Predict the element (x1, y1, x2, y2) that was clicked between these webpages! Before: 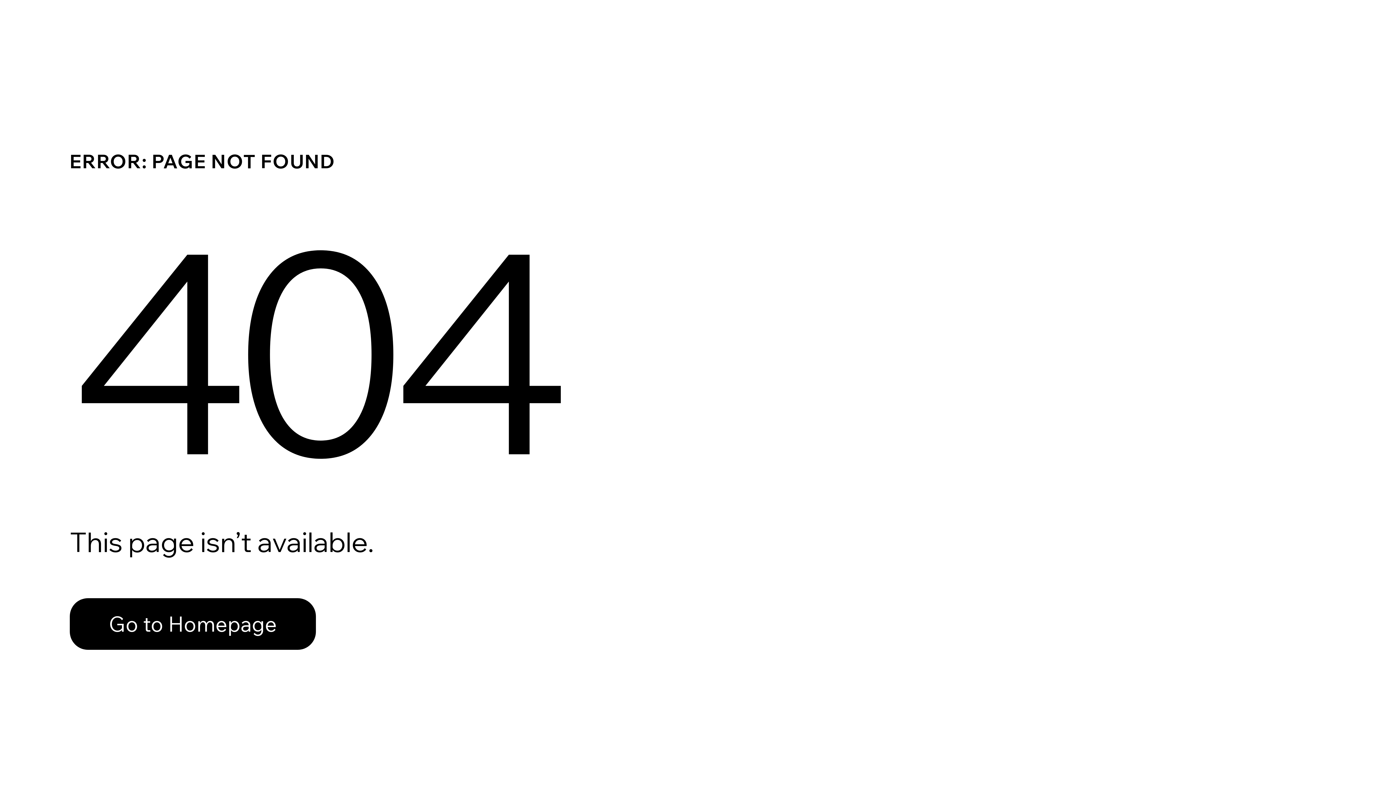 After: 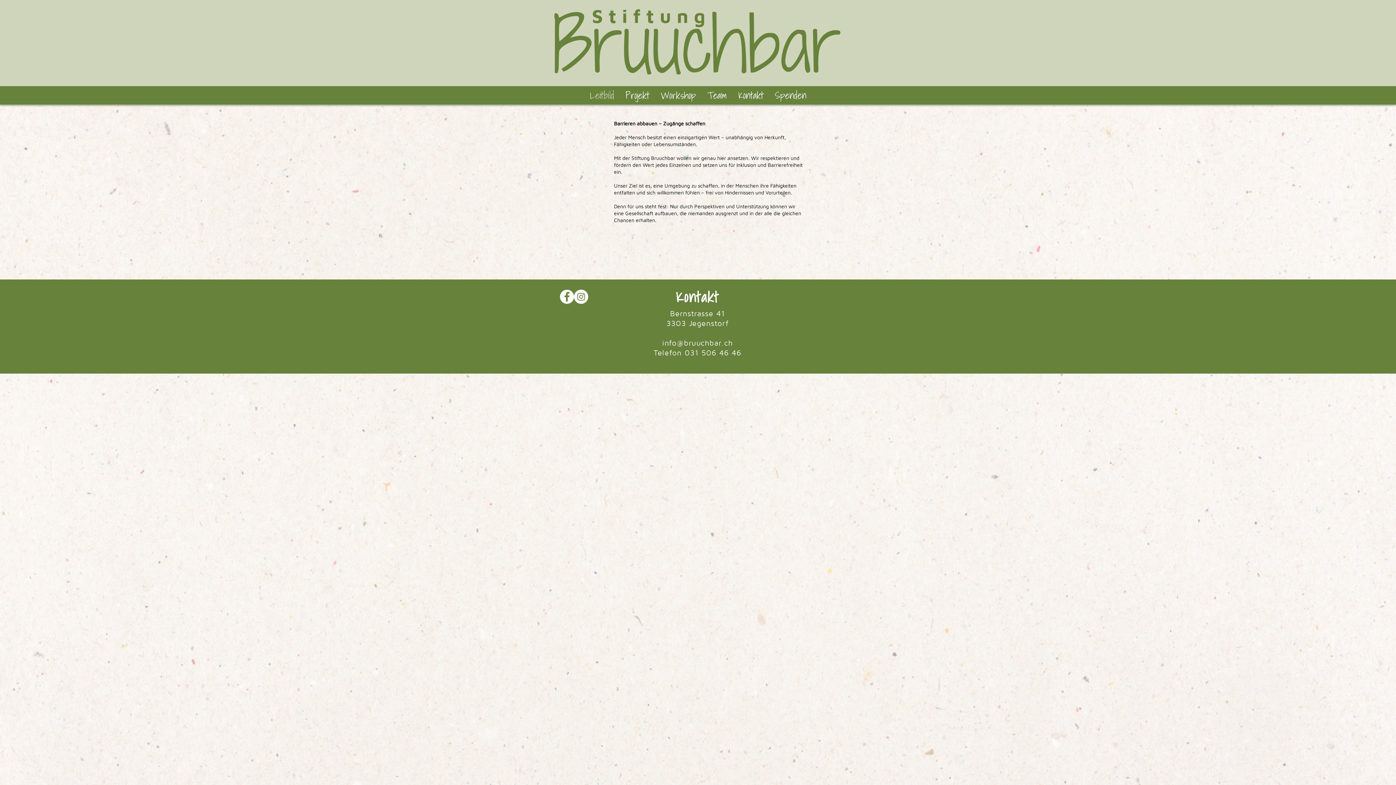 Action: label: Go to Homepage bbox: (69, 582, 768, 659)